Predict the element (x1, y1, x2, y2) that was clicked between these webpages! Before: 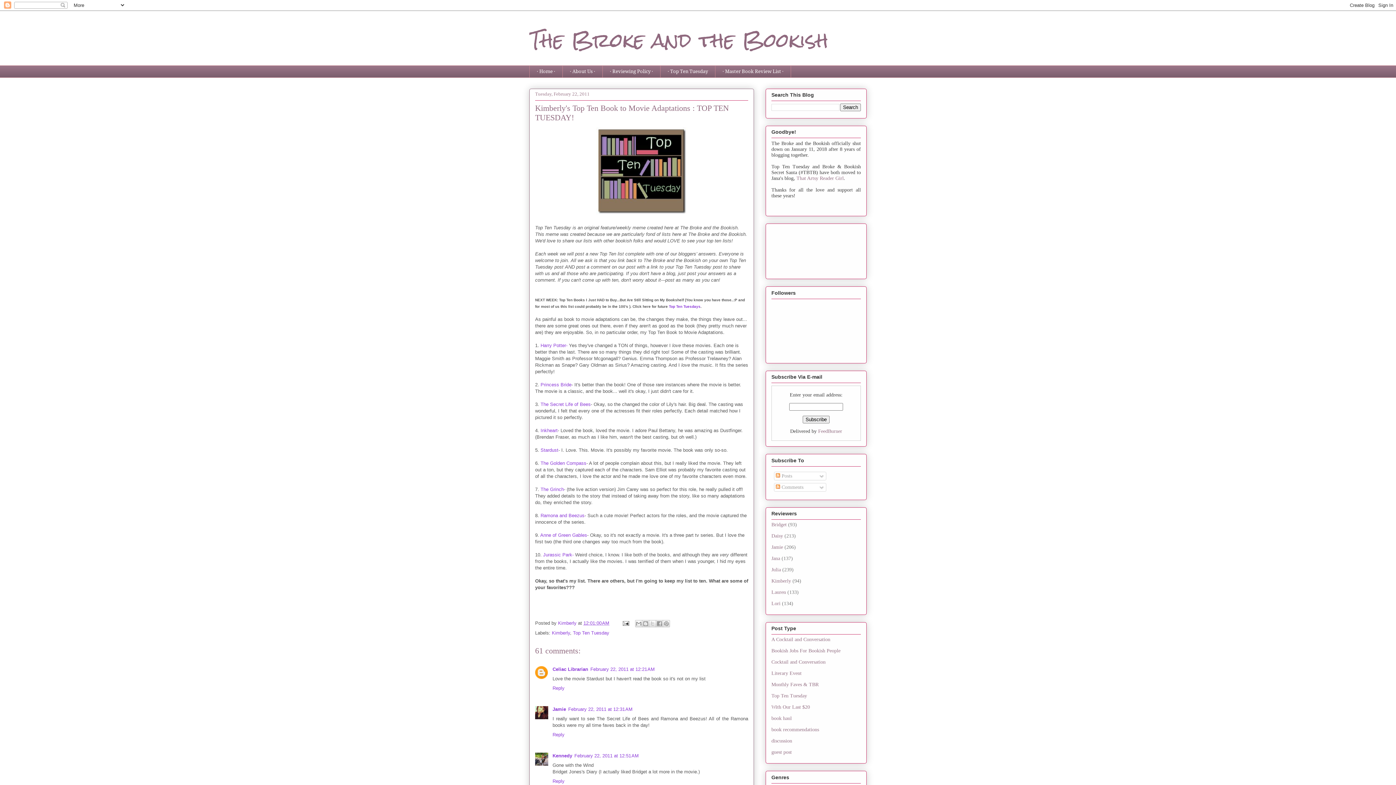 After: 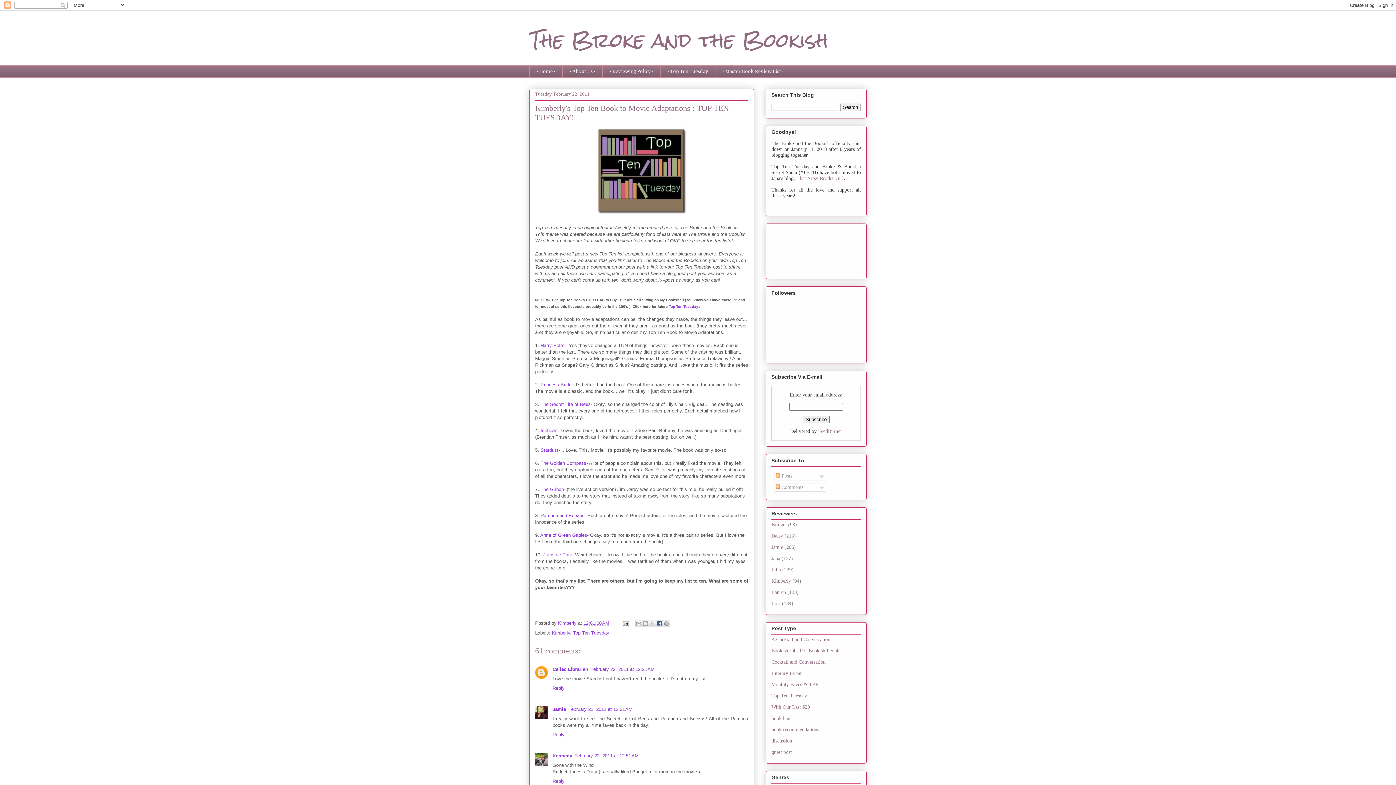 Action: label: Share to Facebook bbox: (655, 620, 663, 627)